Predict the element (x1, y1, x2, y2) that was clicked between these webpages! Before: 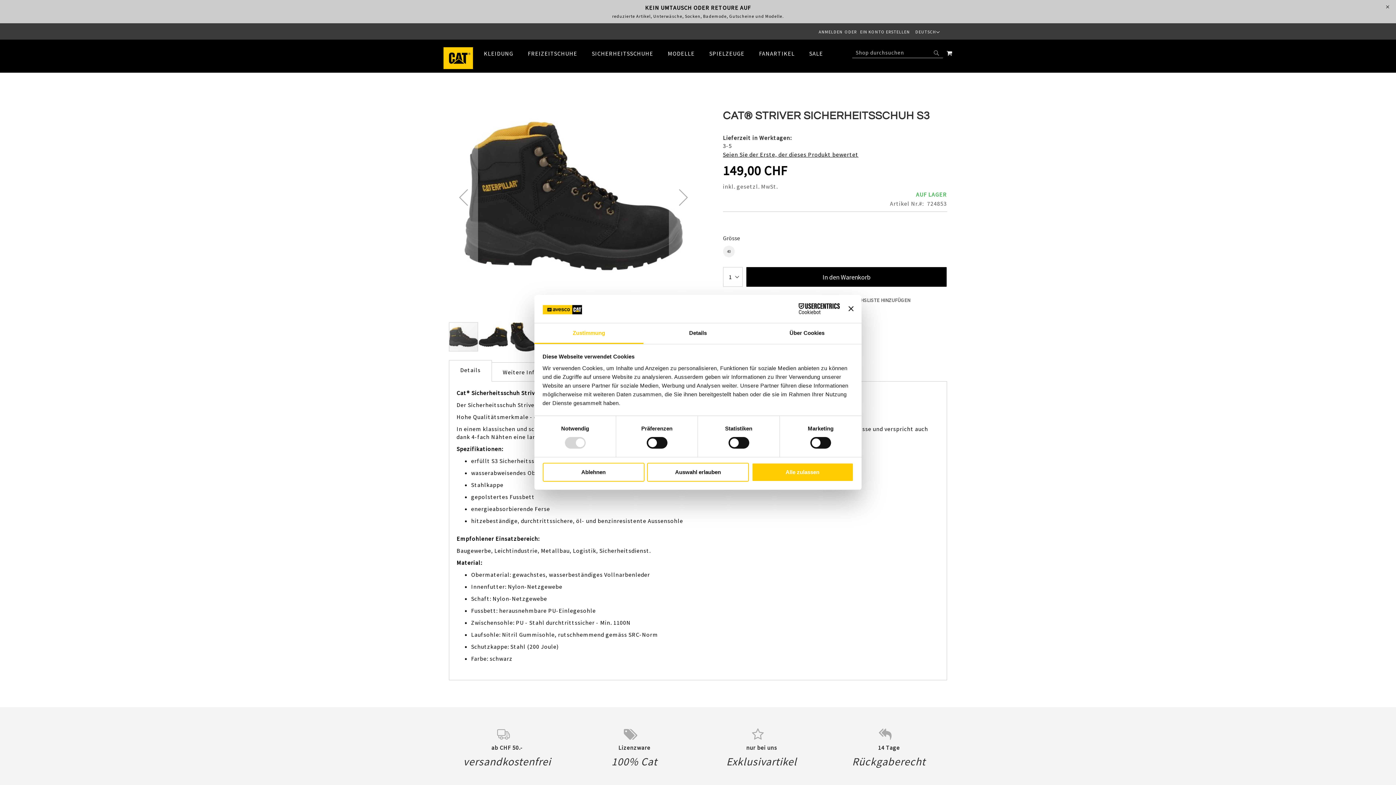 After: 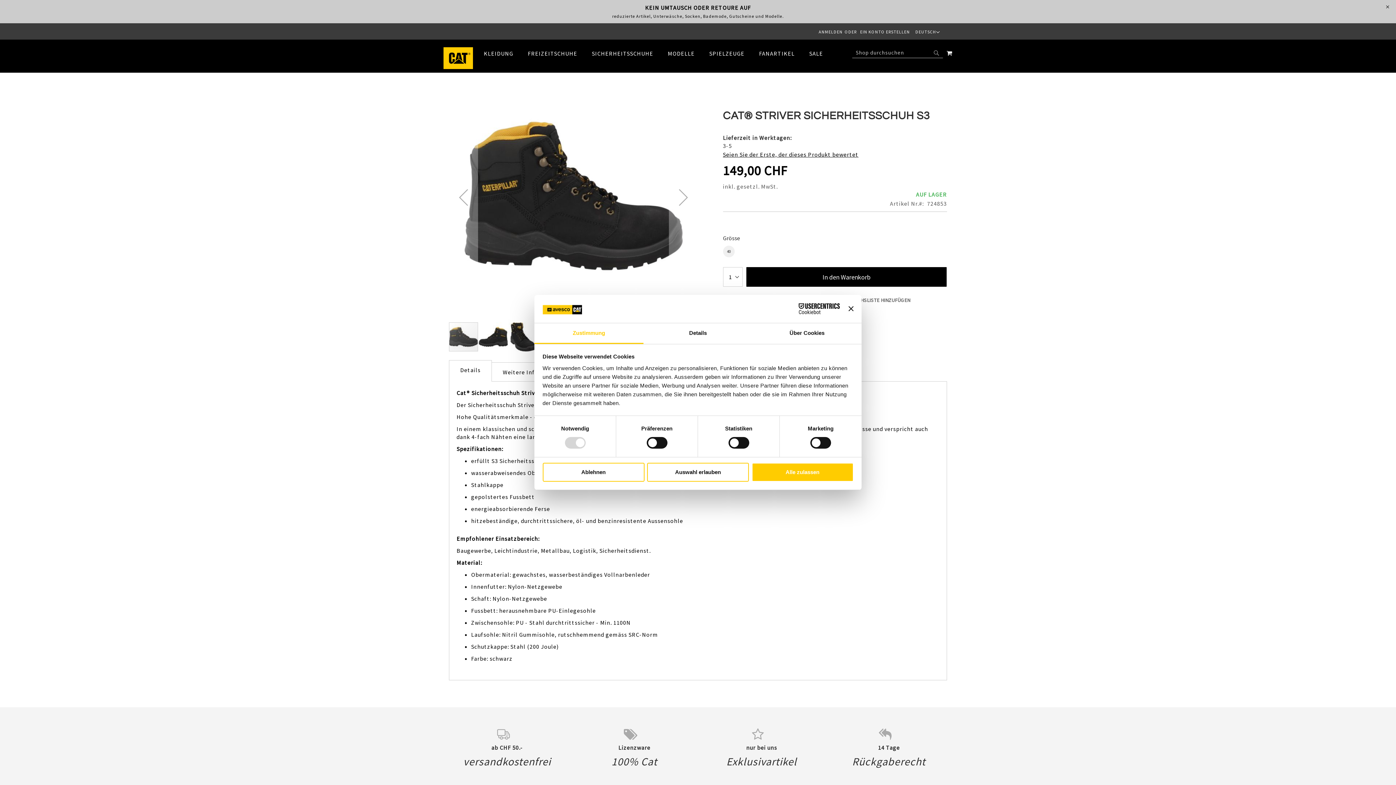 Action: label: Zustimmung bbox: (534, 323, 643, 344)